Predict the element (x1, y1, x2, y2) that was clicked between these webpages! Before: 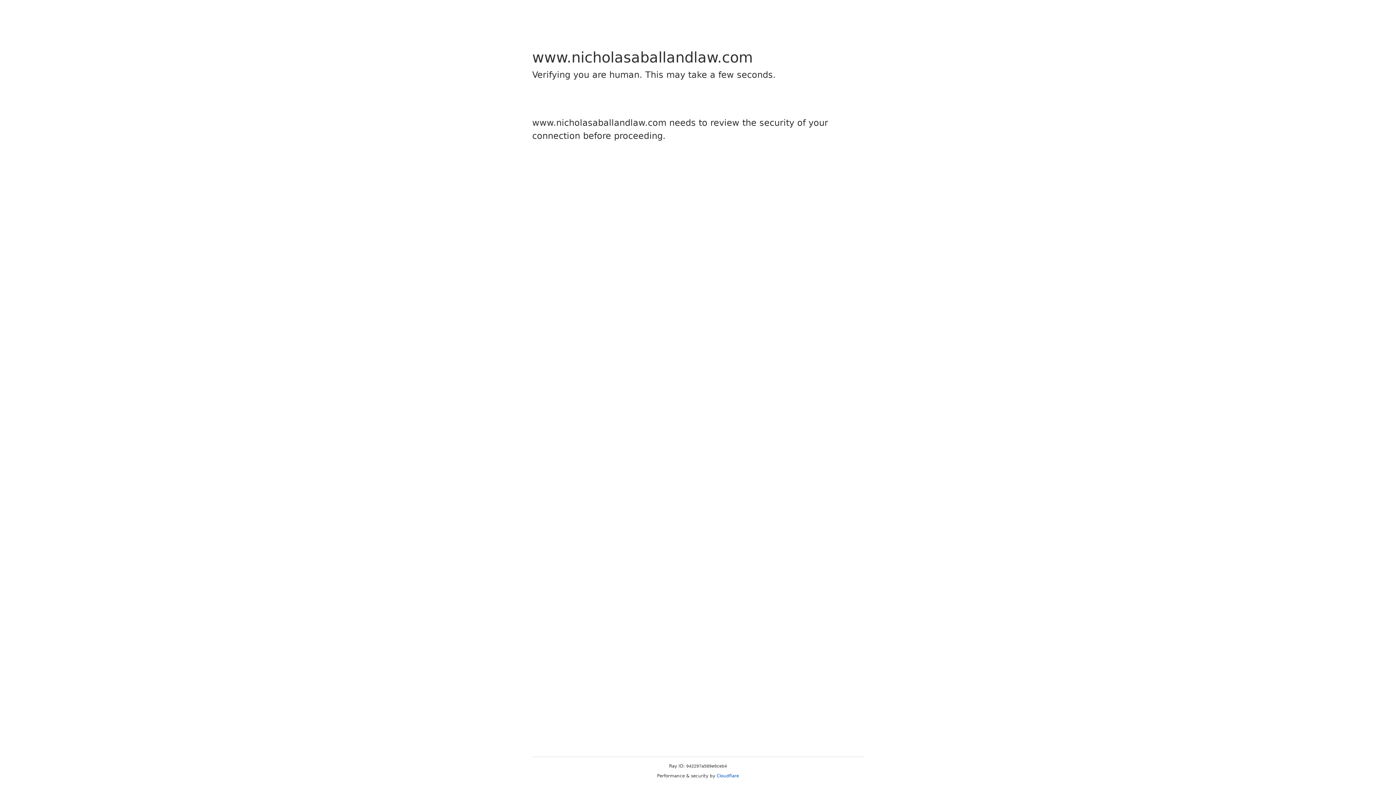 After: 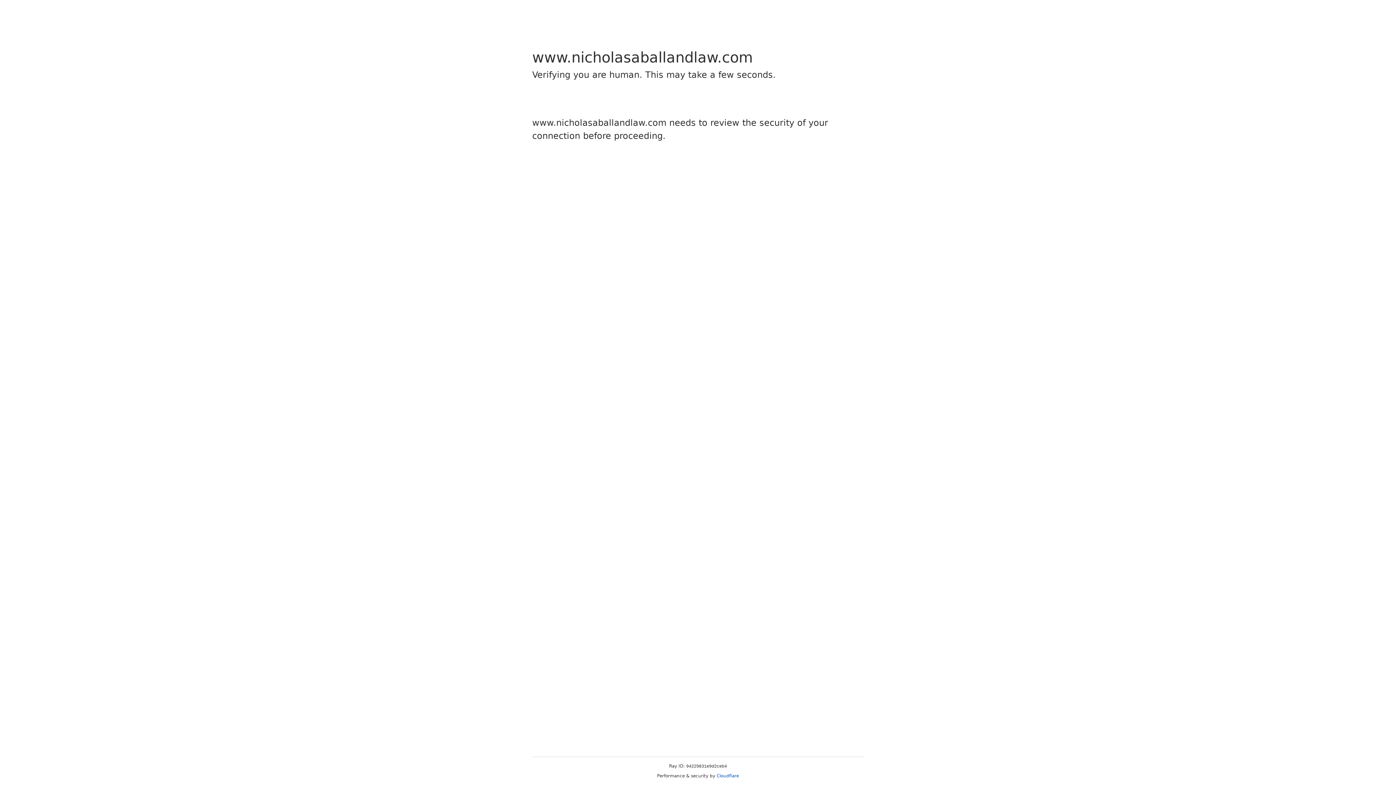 Action: bbox: (716, 773, 739, 778) label: Cloudflare